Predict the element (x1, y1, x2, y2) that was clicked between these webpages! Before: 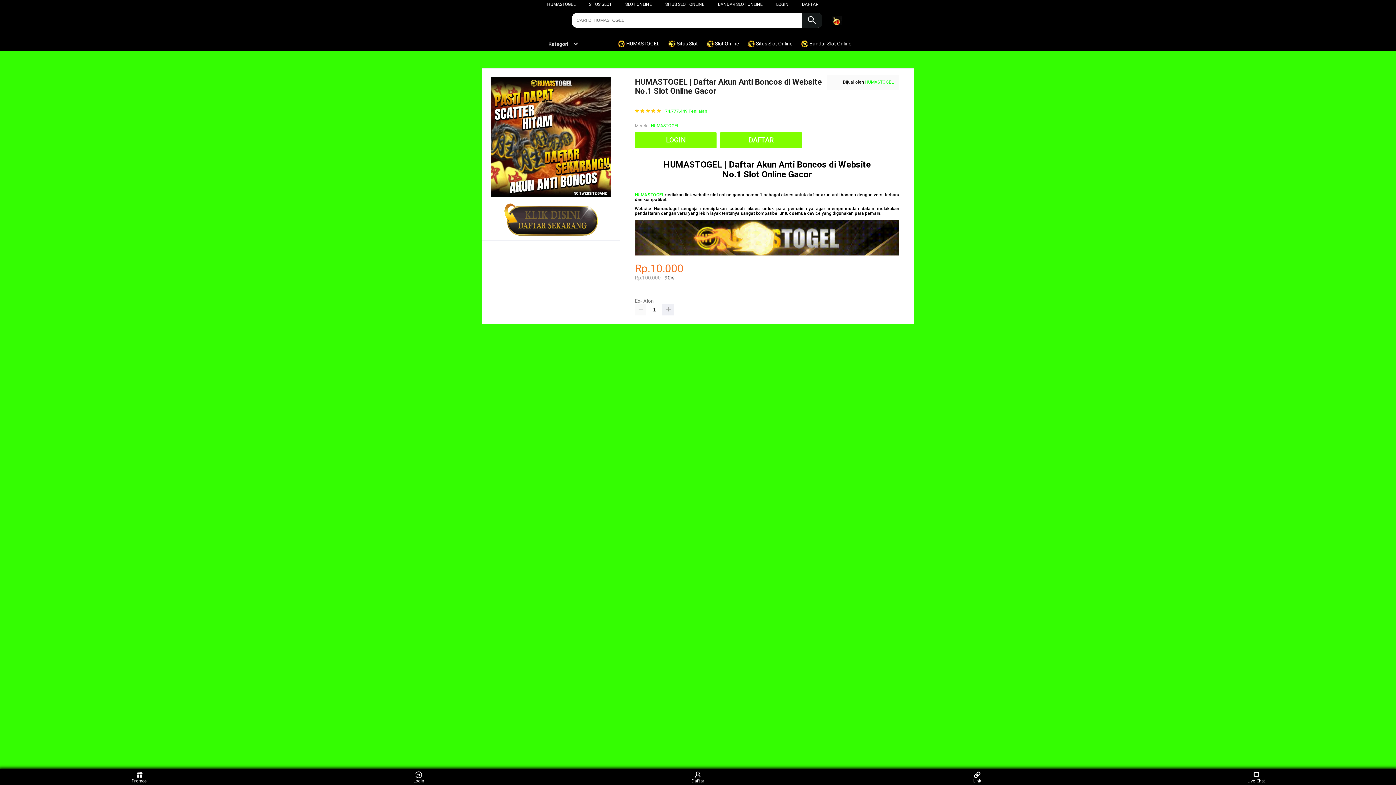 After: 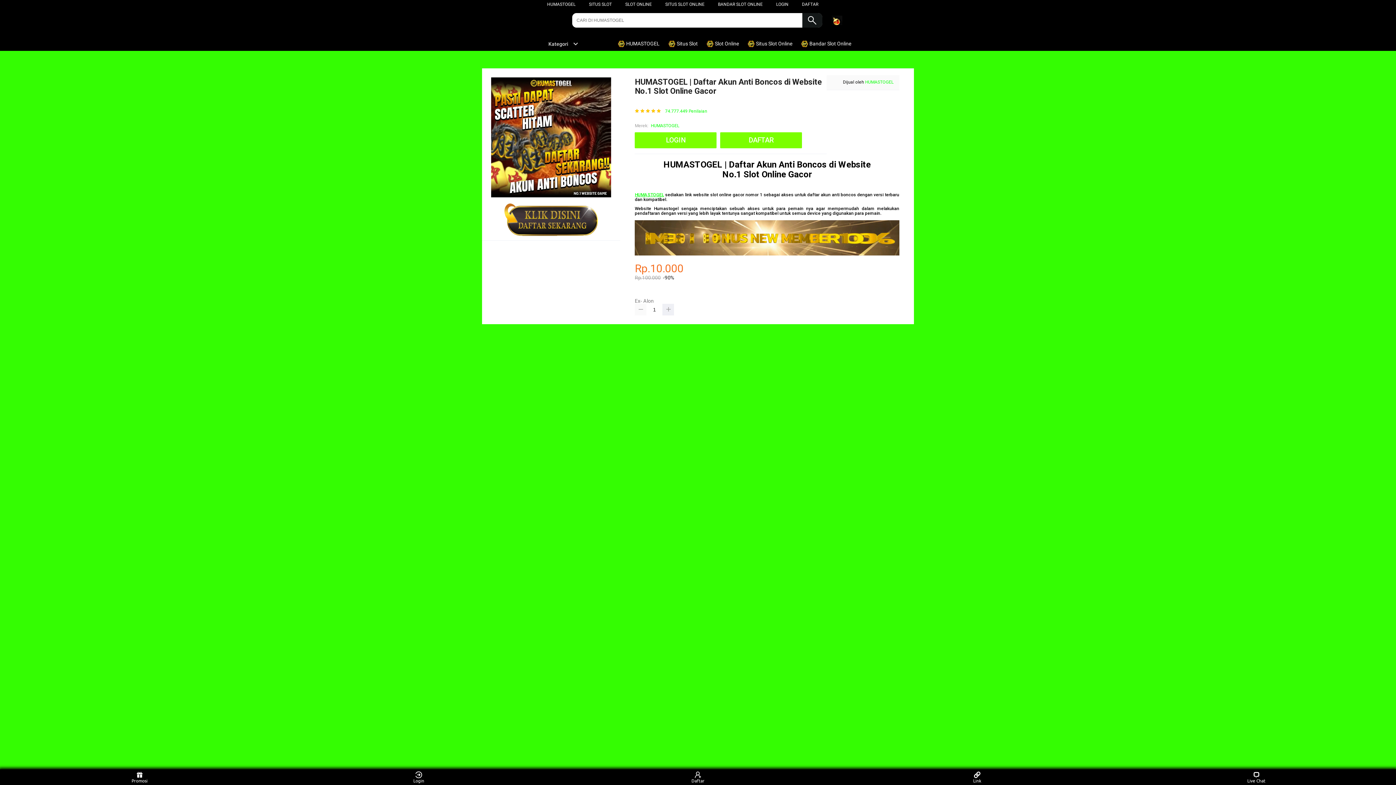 Action: bbox: (635, 304, 646, 315)